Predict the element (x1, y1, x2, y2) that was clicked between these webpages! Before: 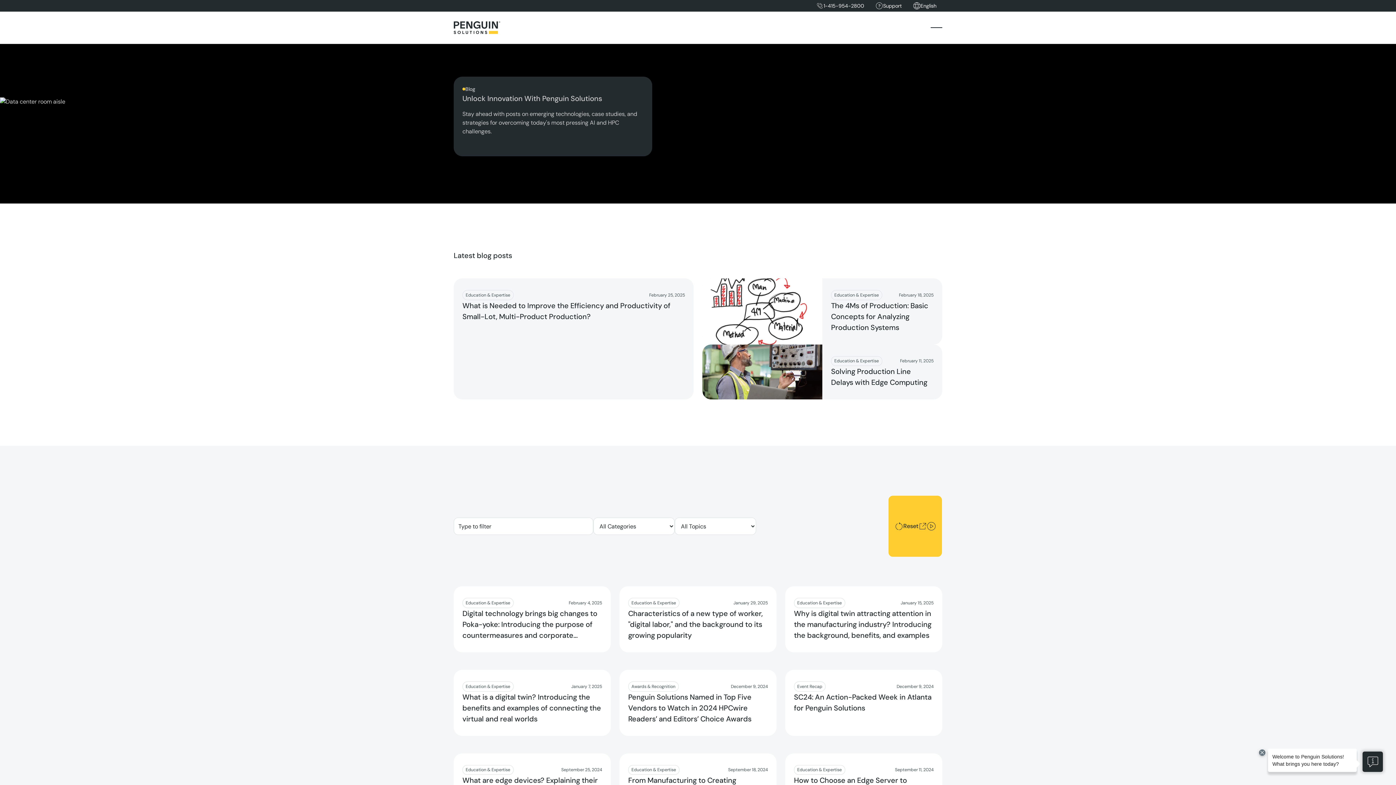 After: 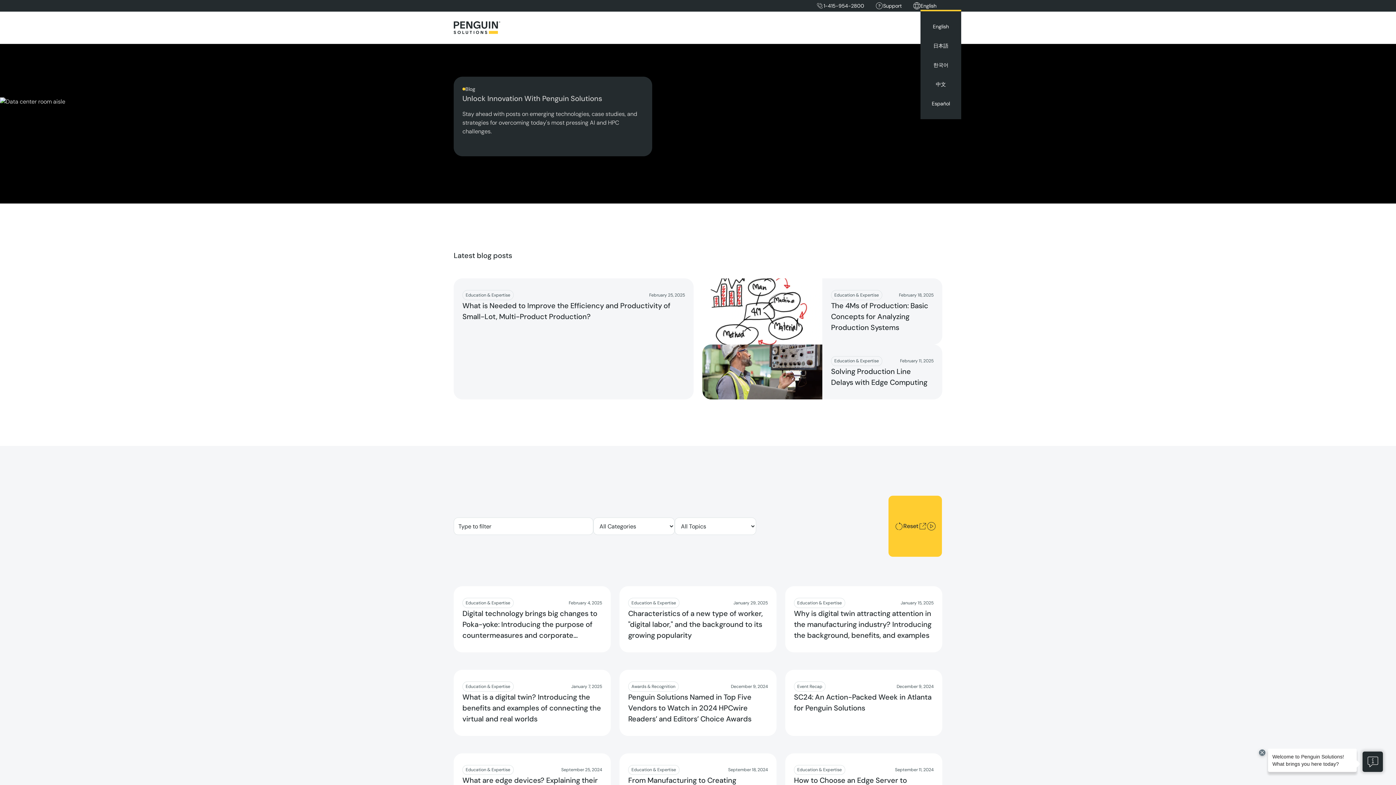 Action: bbox: (920, 2, 936, 9) label: English